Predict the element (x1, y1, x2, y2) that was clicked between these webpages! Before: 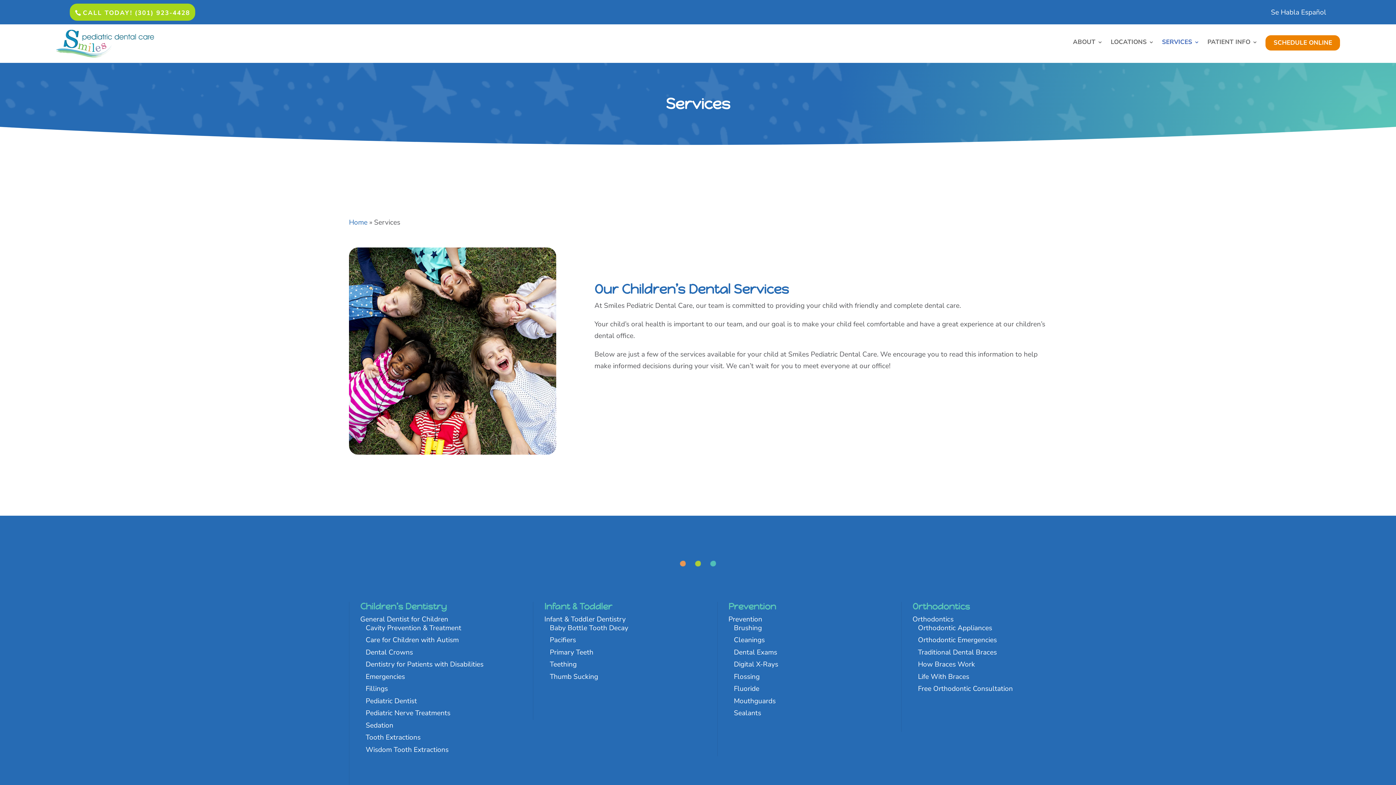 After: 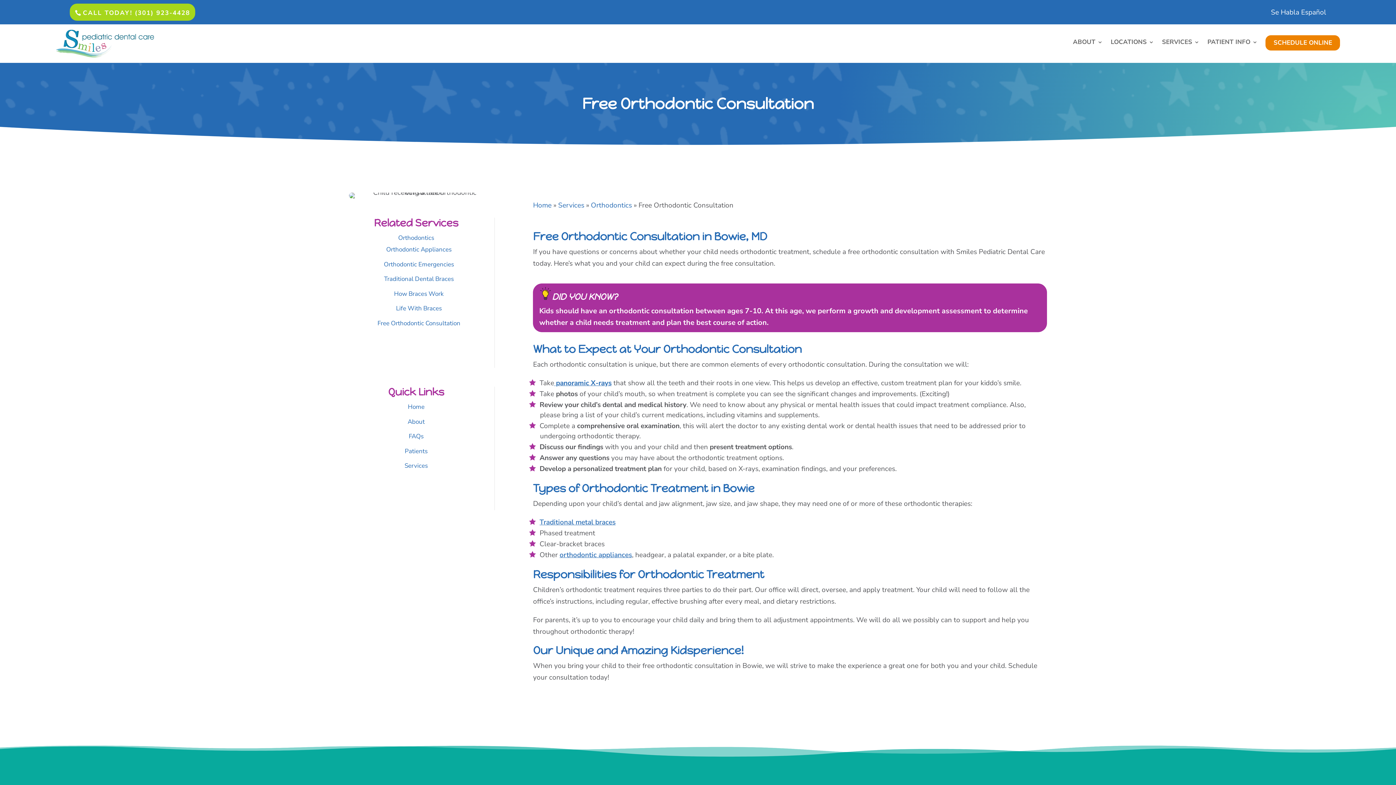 Action: bbox: (918, 684, 1013, 693) label: Free Orthodontic Consultation